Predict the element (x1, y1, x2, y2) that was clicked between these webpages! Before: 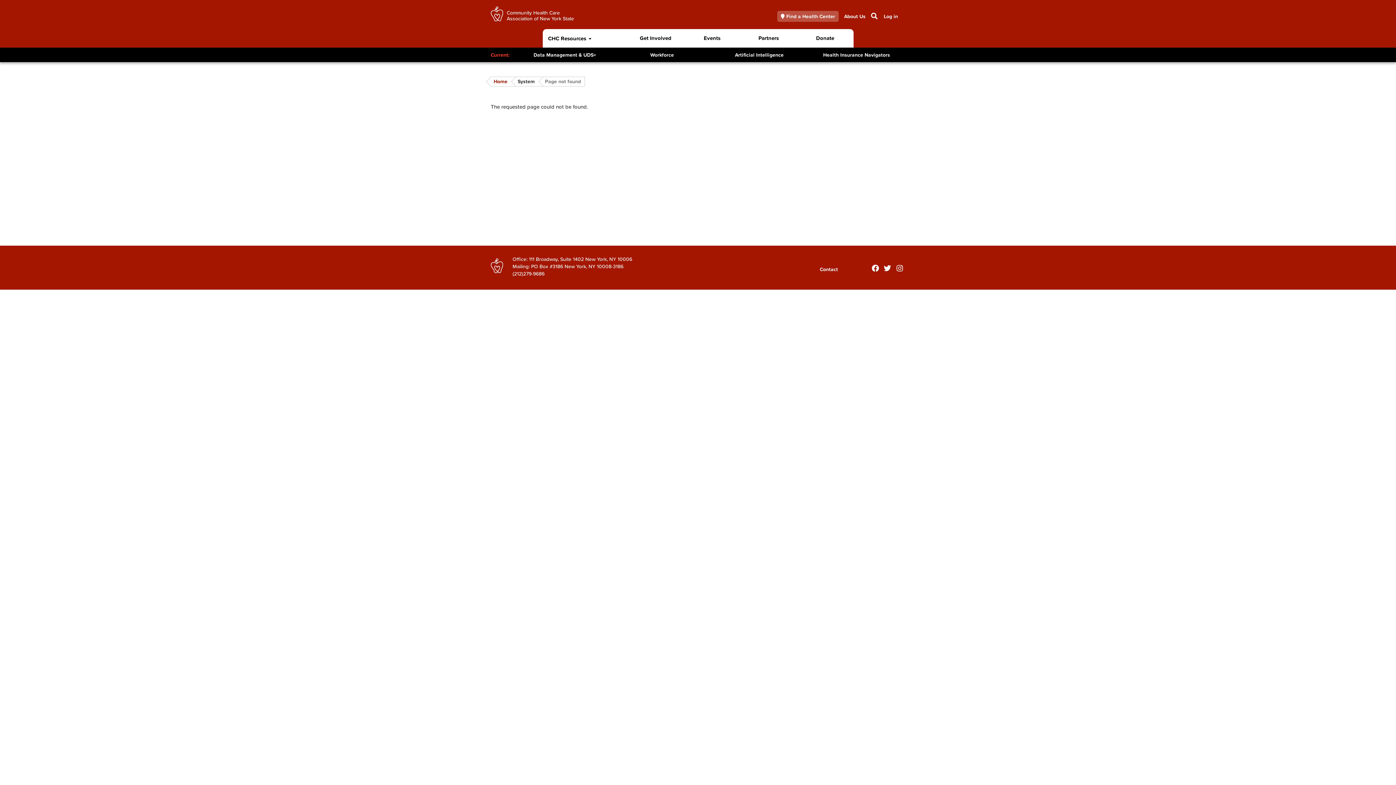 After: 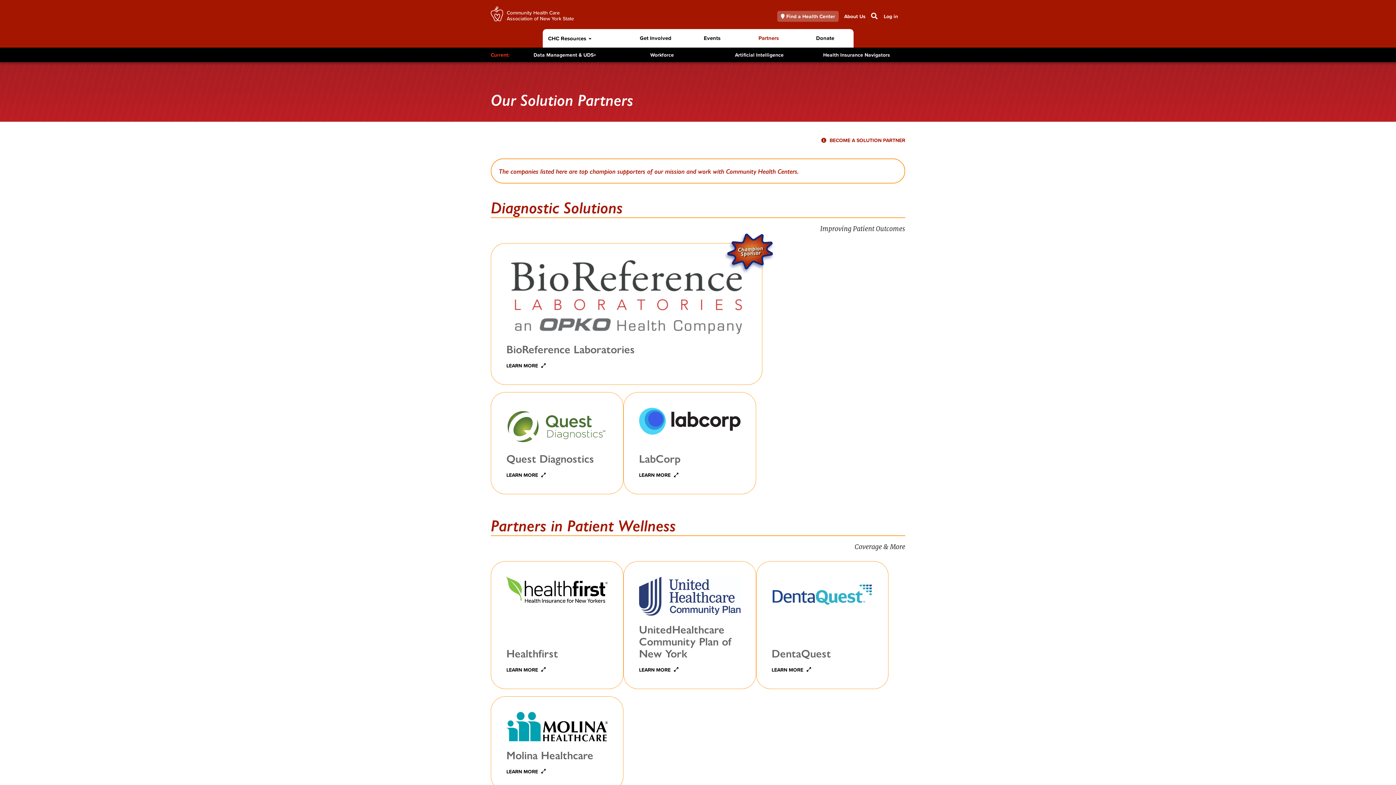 Action: label: Partners bbox: (740, 29, 797, 47)